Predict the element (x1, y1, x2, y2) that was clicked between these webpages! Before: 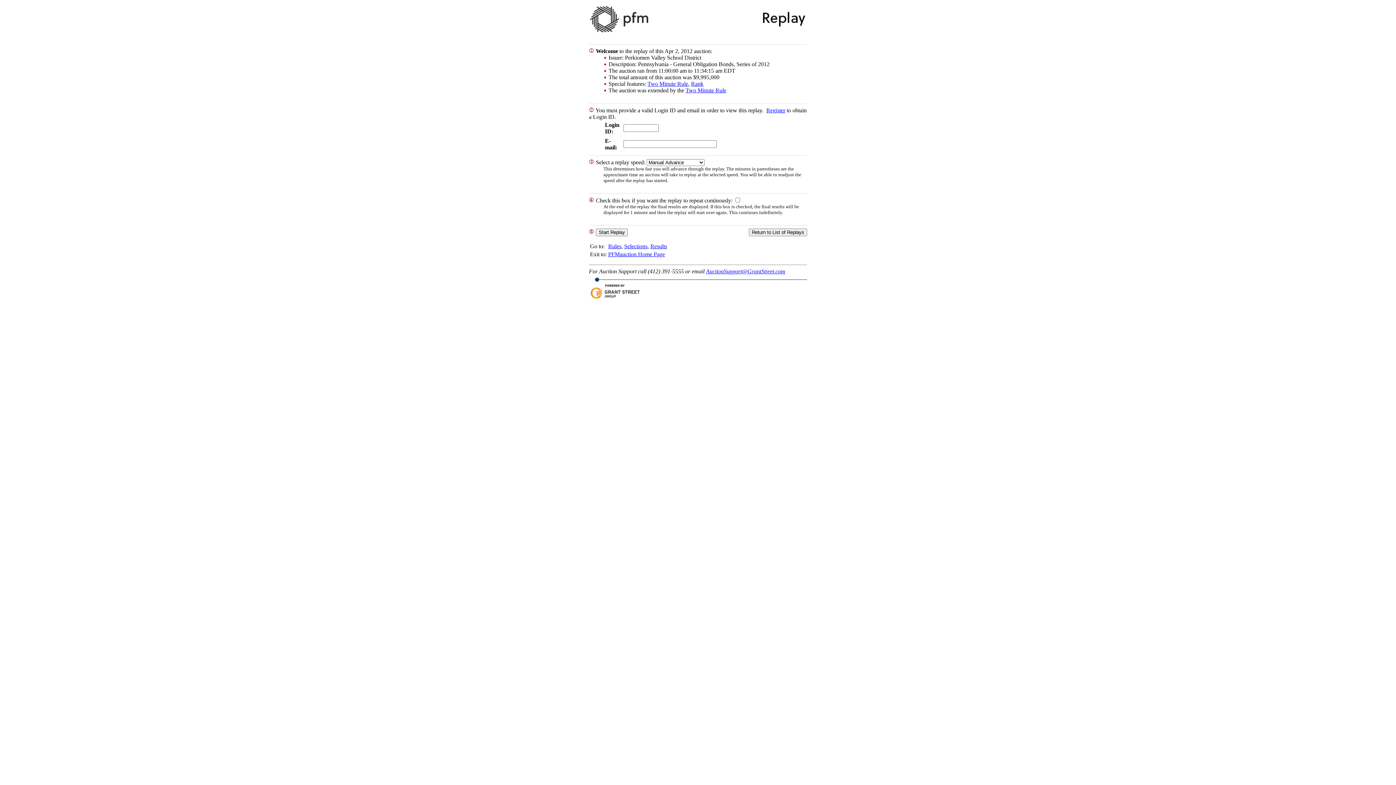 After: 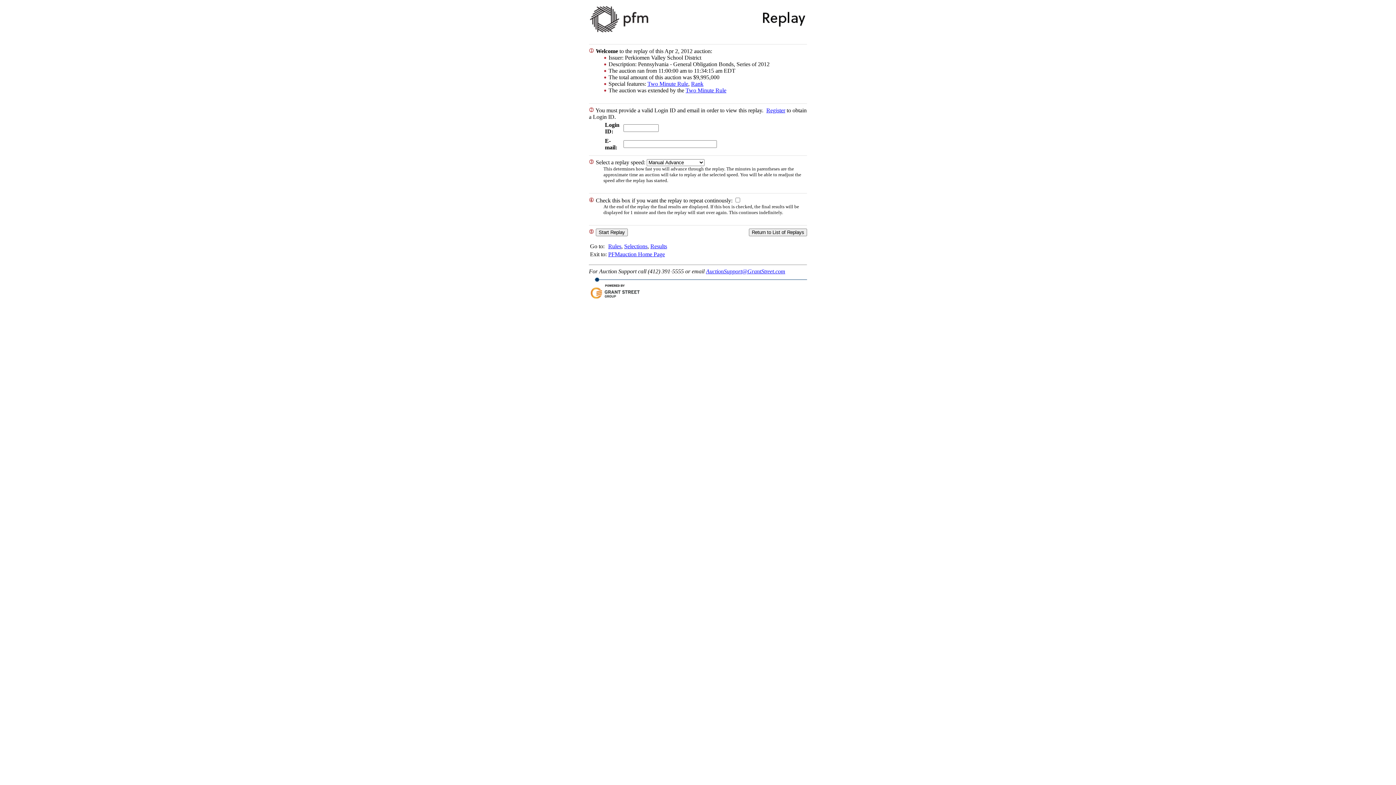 Action: label: Two Minute Rule bbox: (685, 87, 726, 93)